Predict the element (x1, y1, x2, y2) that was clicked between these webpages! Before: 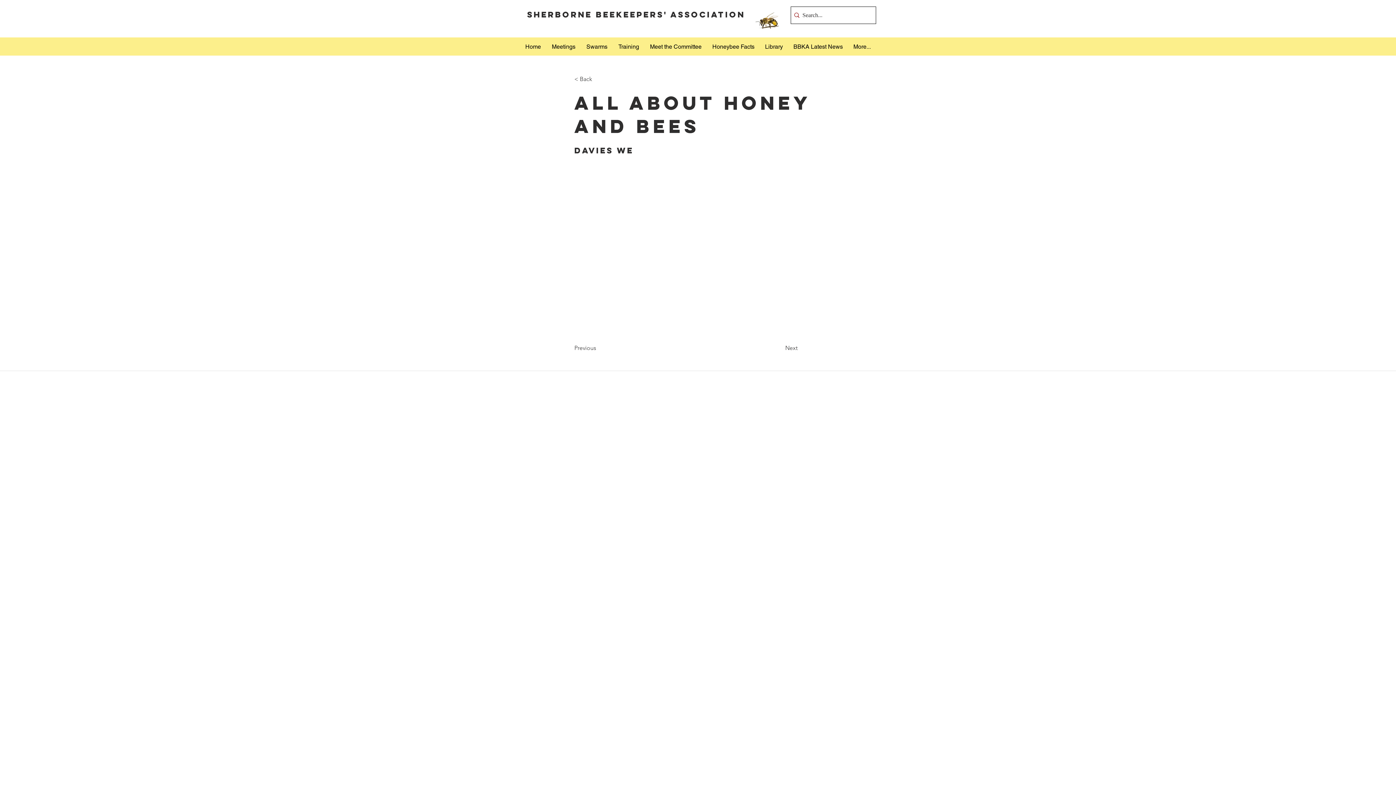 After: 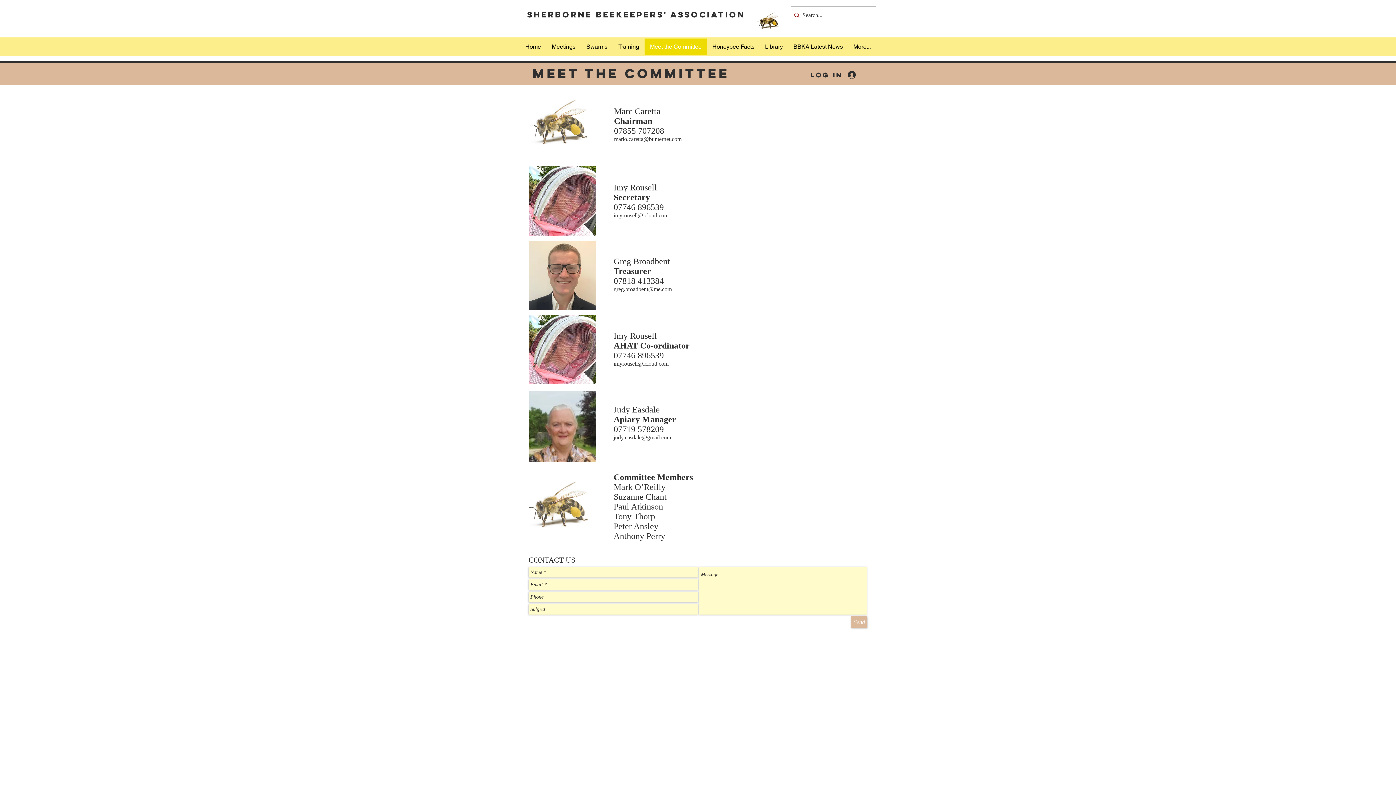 Action: label: Meet the Committee bbox: (644, 38, 707, 55)